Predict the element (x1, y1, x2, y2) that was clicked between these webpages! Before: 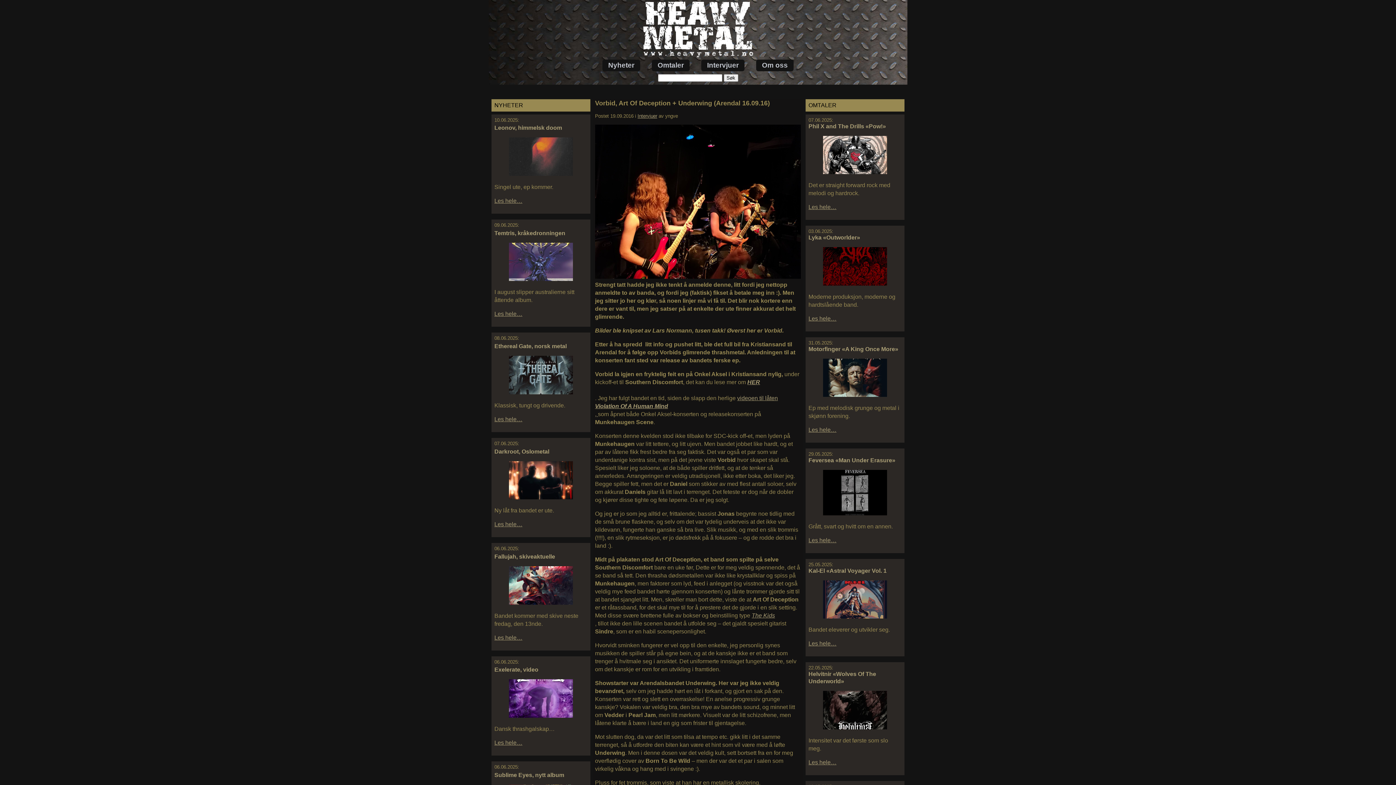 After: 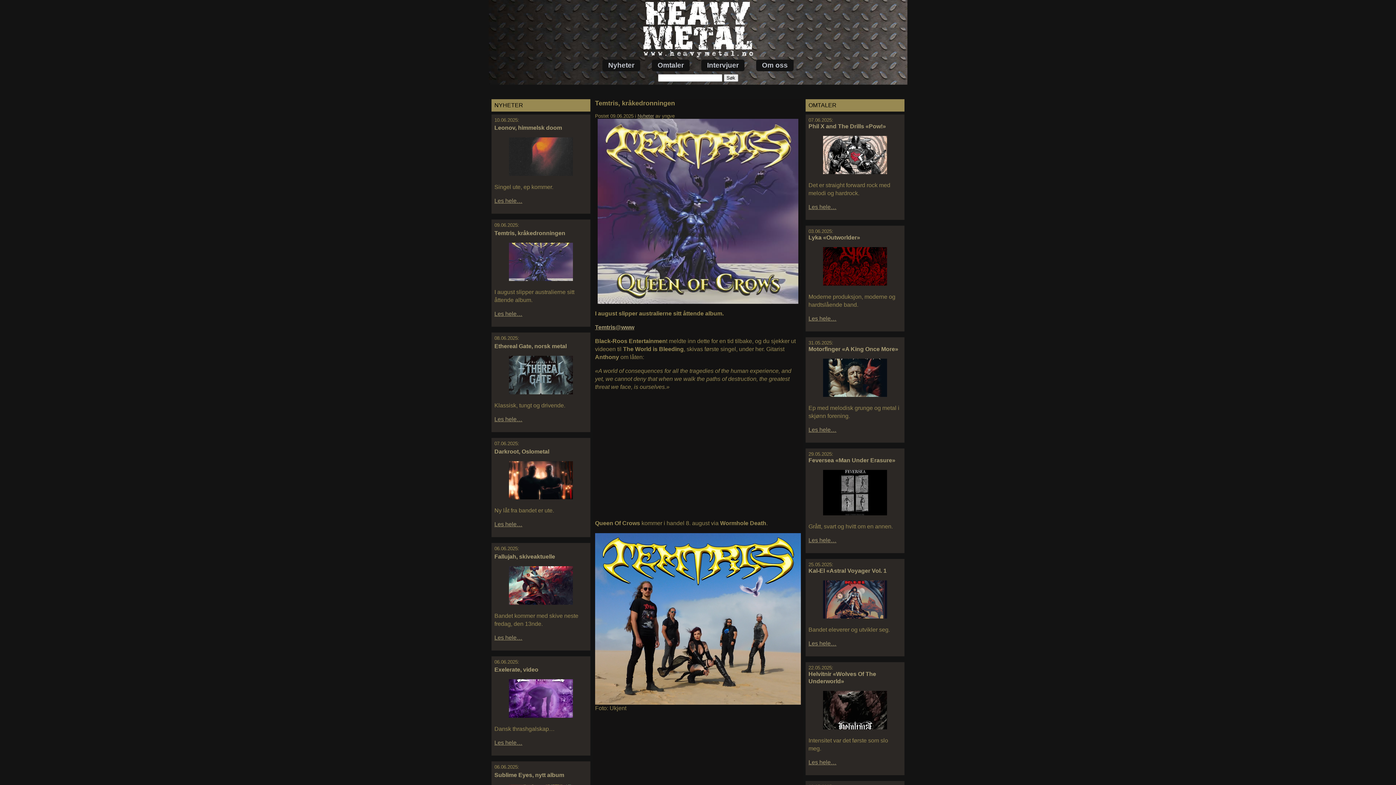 Action: bbox: (494, 242, 587, 282)